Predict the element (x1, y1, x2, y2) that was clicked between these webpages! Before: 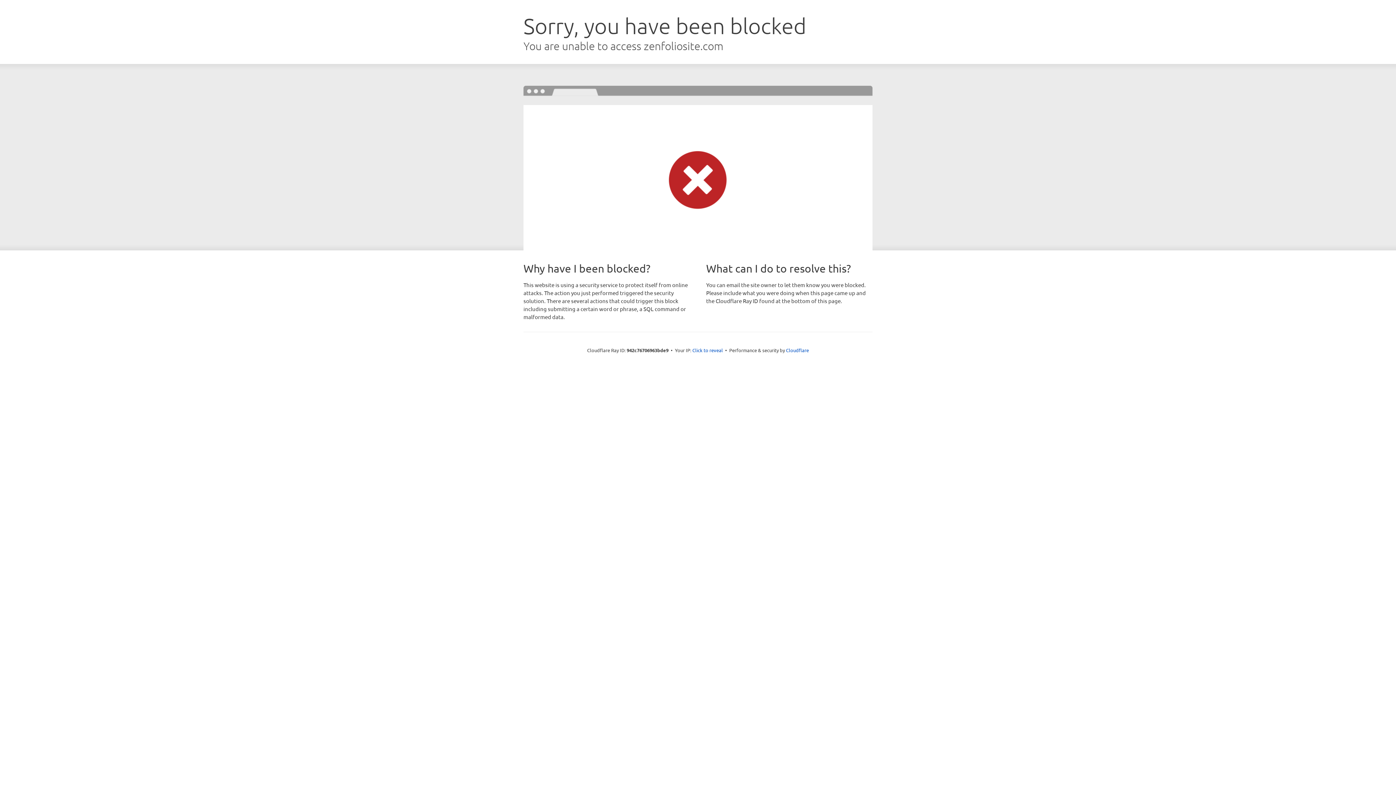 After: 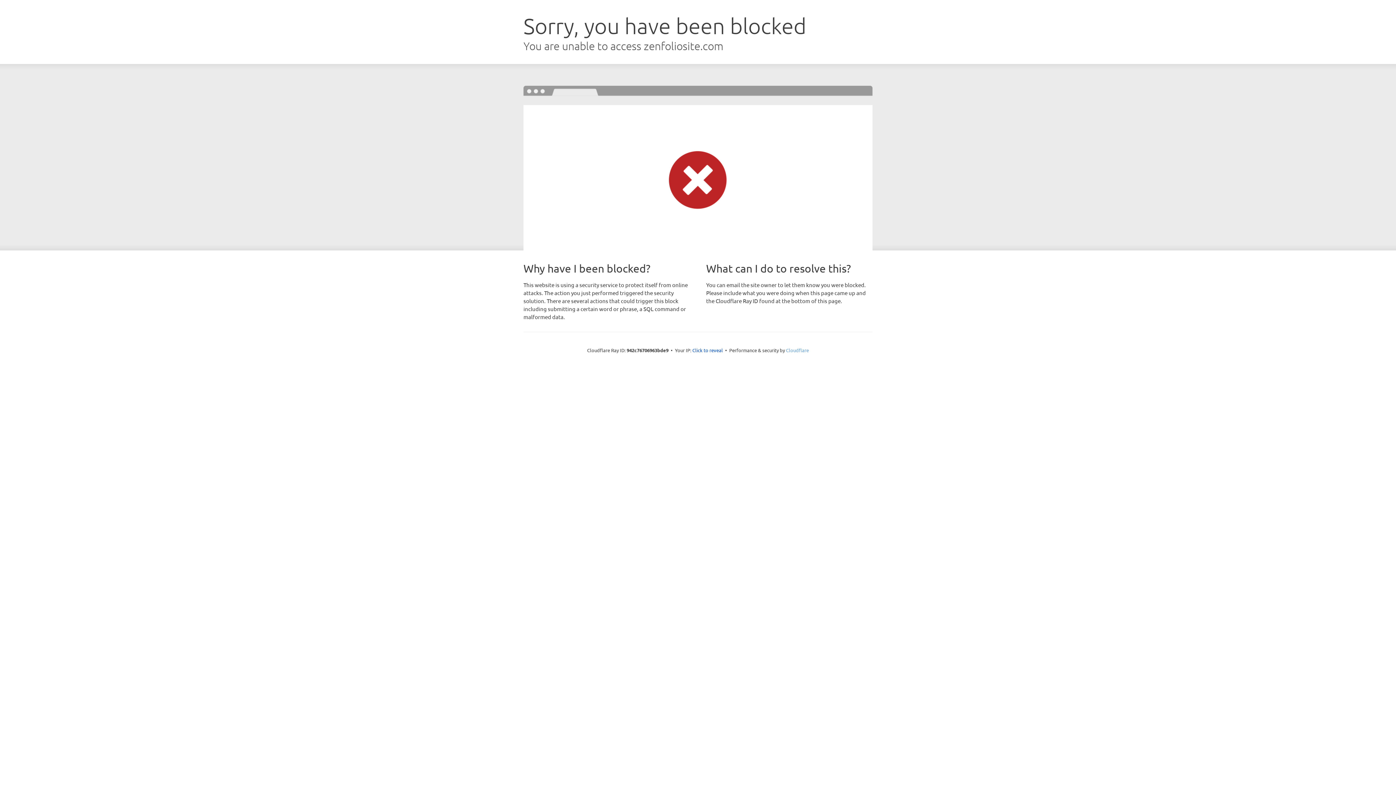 Action: label: Cloudflare bbox: (786, 347, 809, 353)